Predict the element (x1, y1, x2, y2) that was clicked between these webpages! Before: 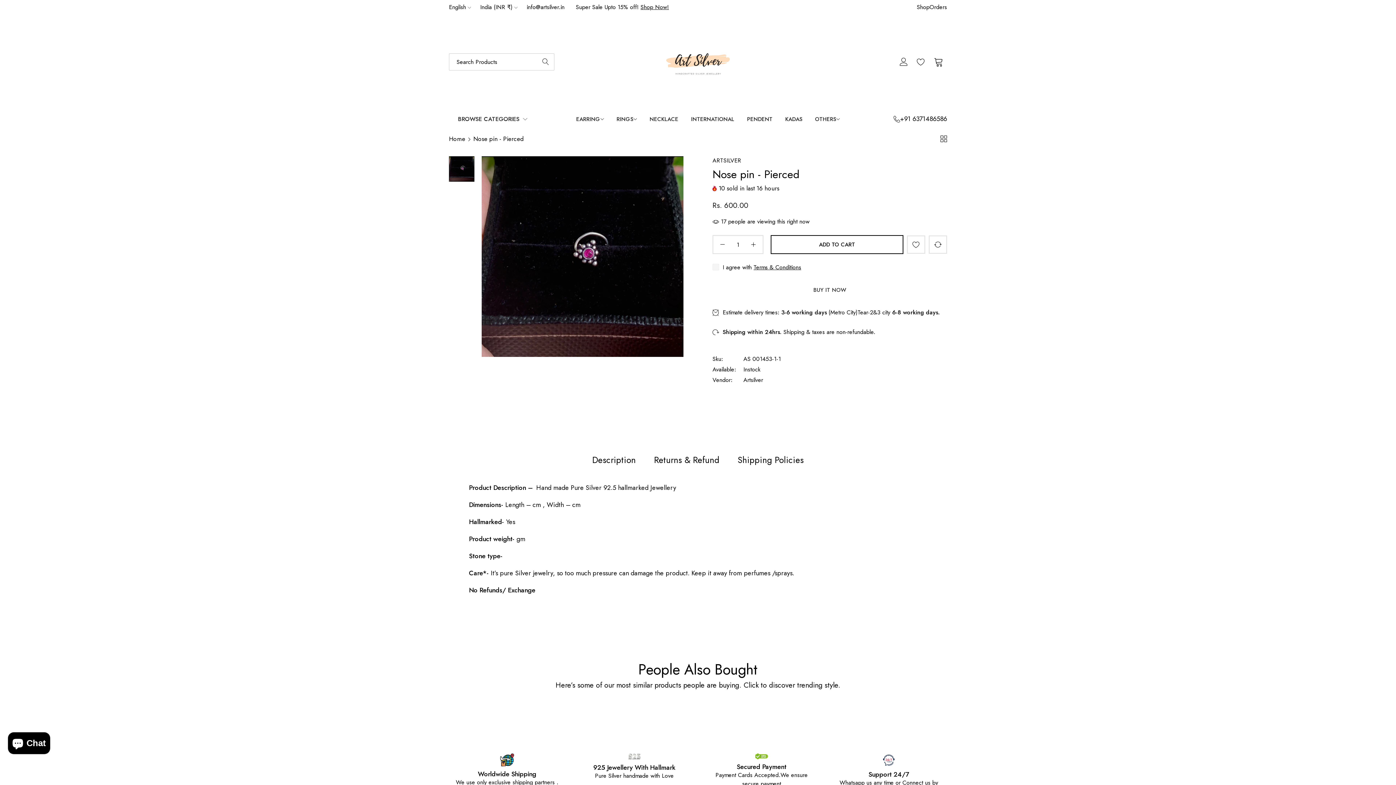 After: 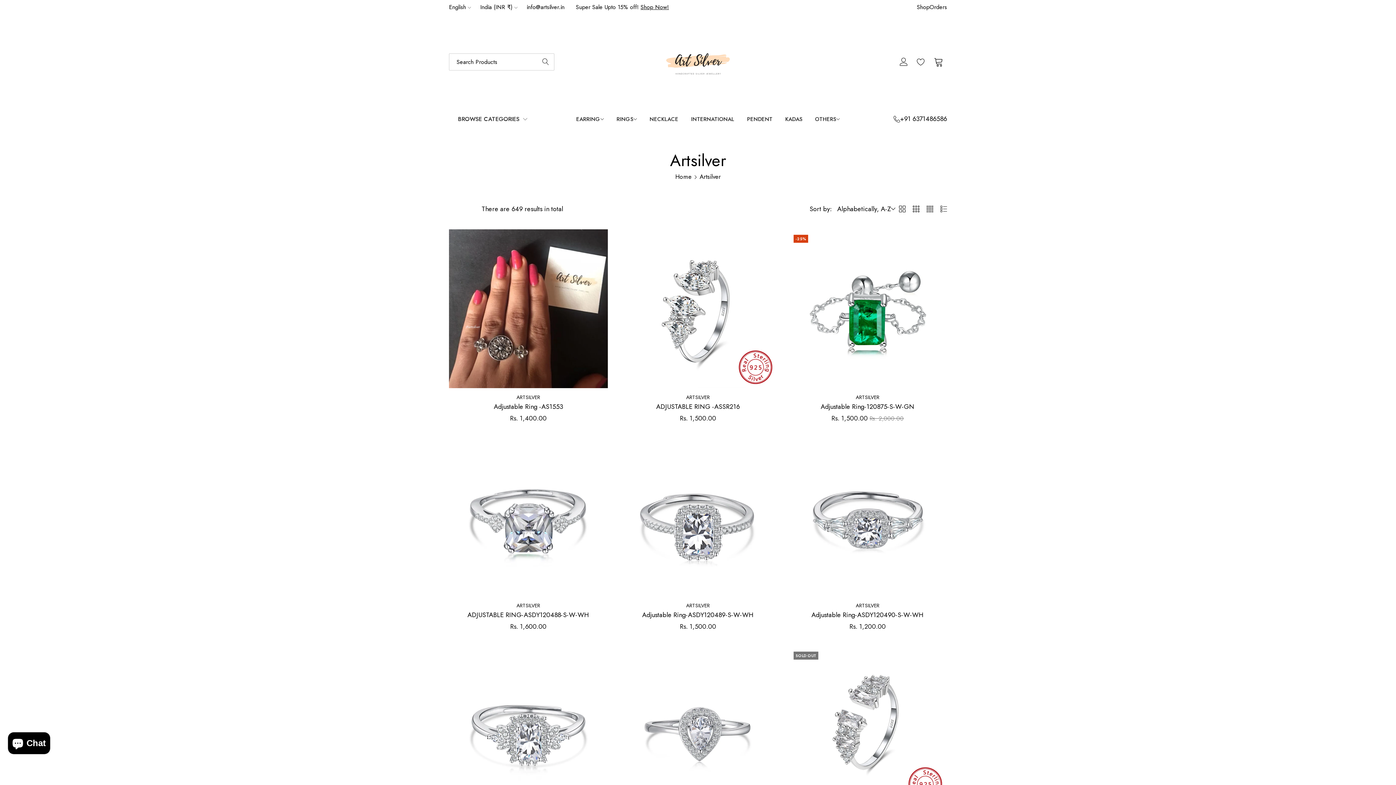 Action: bbox: (743, 376, 763, 384) label: Artsilver